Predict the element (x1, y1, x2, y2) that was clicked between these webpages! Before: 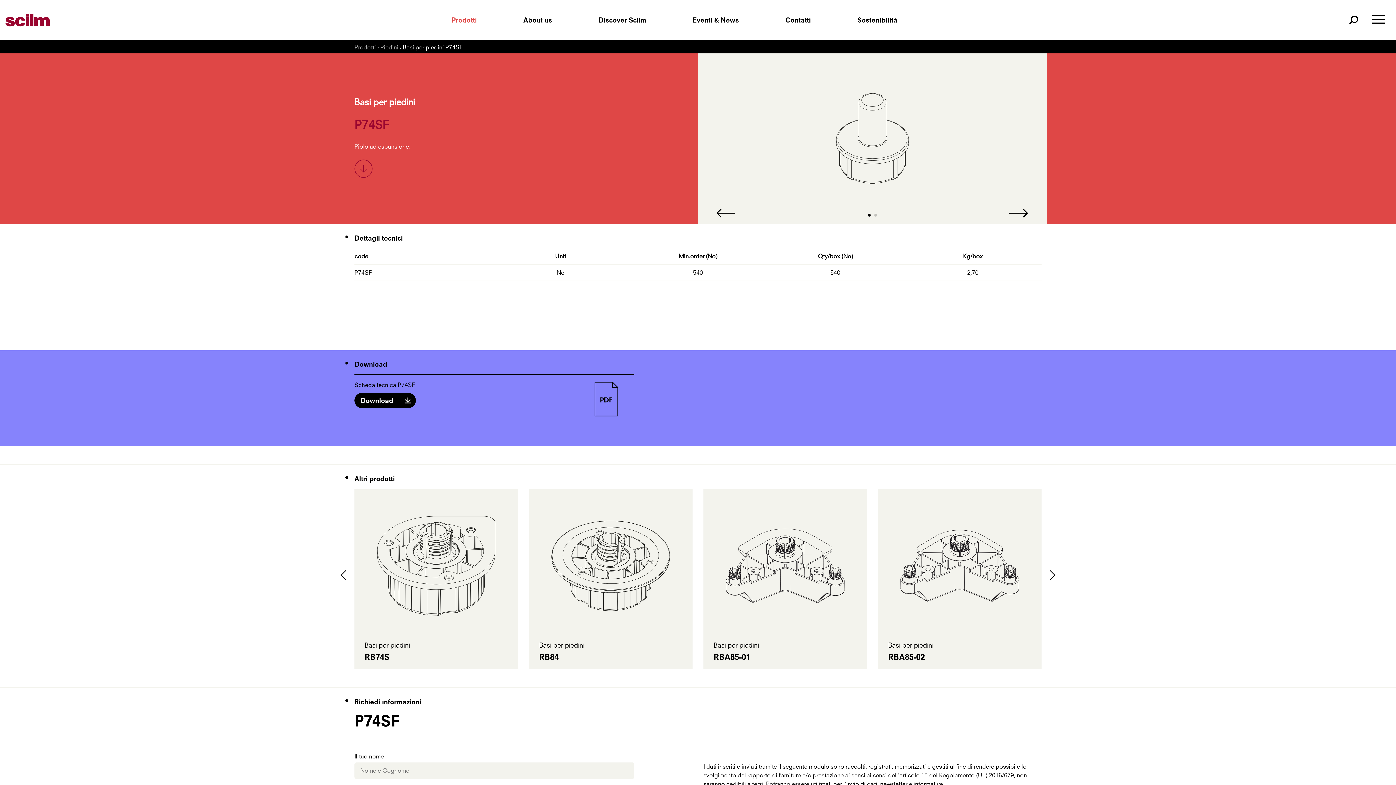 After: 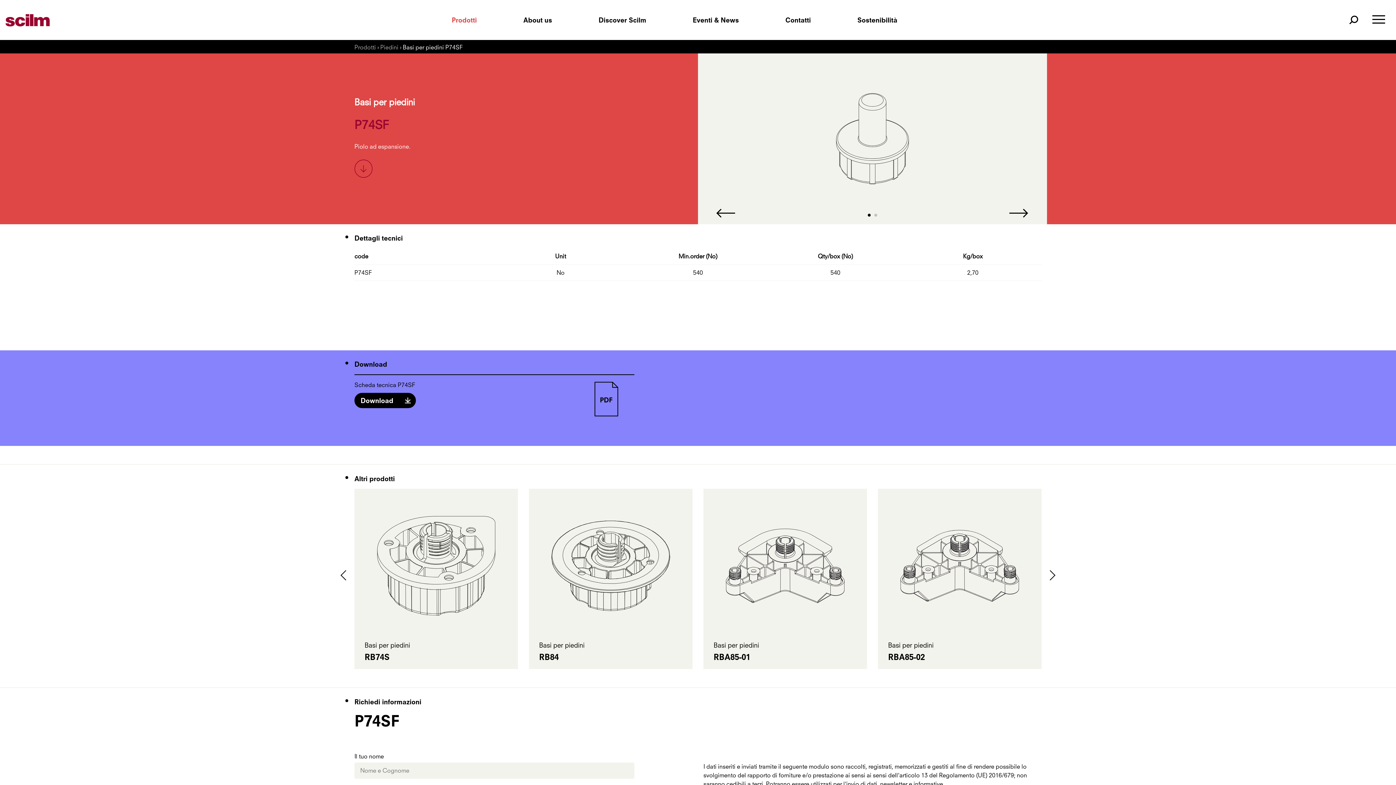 Action: label: Go to slide 1 bbox: (868, 213, 870, 216)